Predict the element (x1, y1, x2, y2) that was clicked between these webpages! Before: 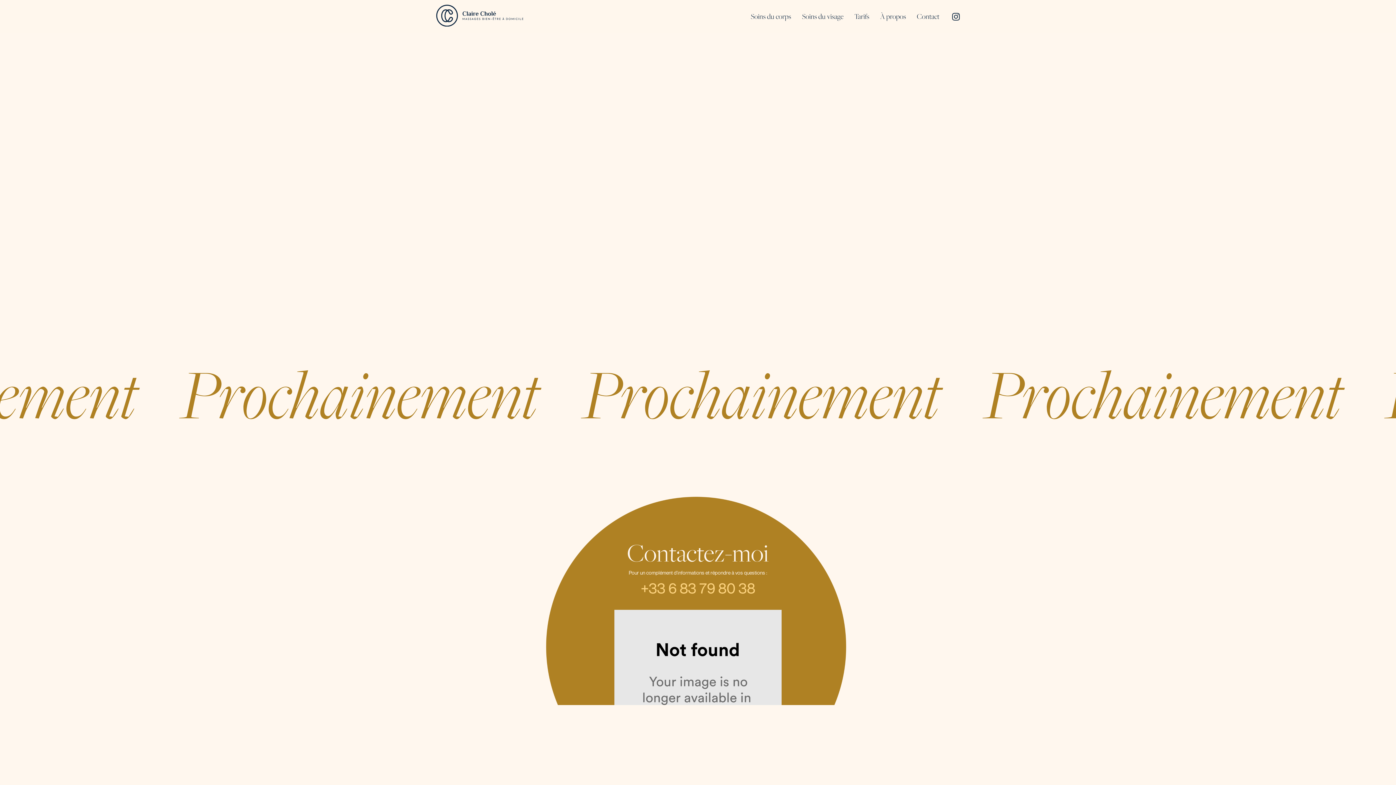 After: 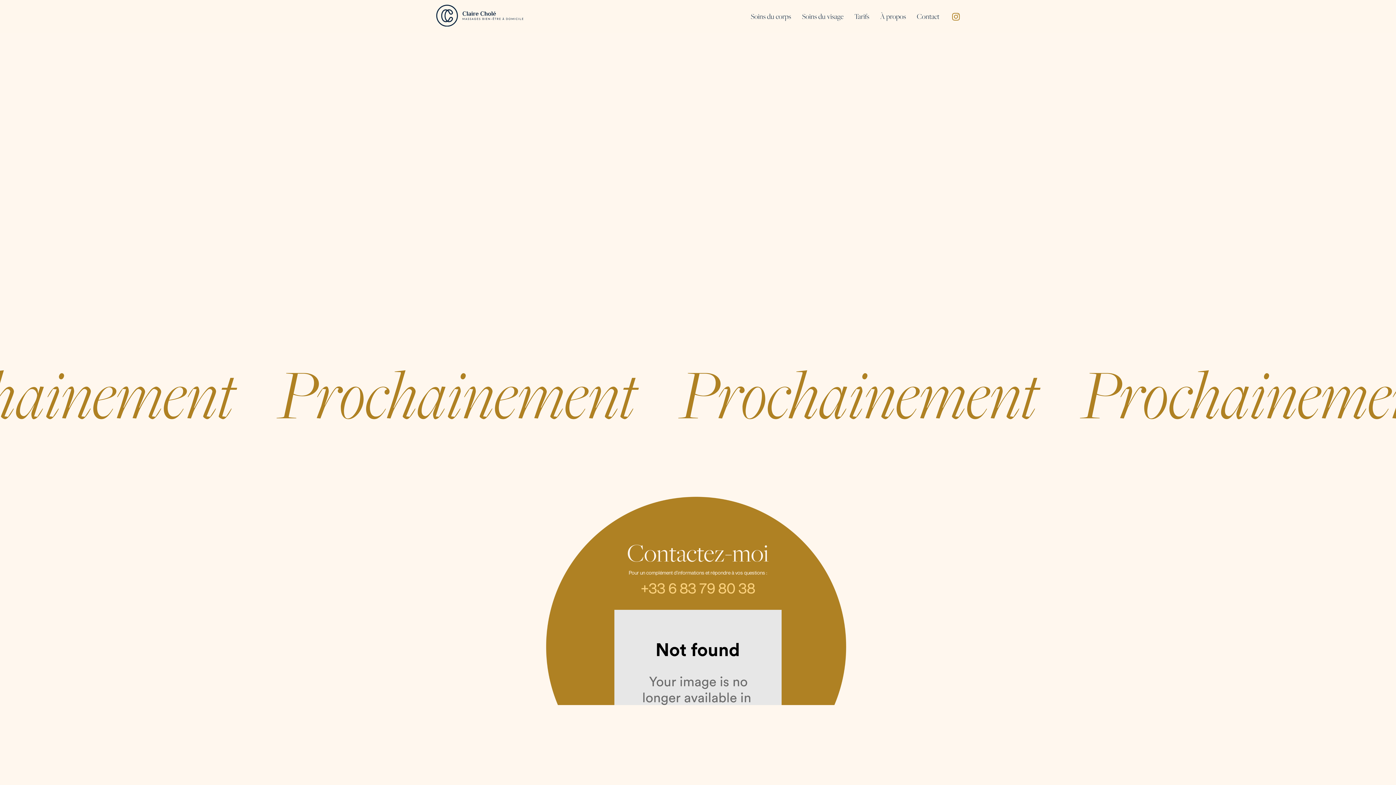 Action: bbox: (952, 14, 960, 21)